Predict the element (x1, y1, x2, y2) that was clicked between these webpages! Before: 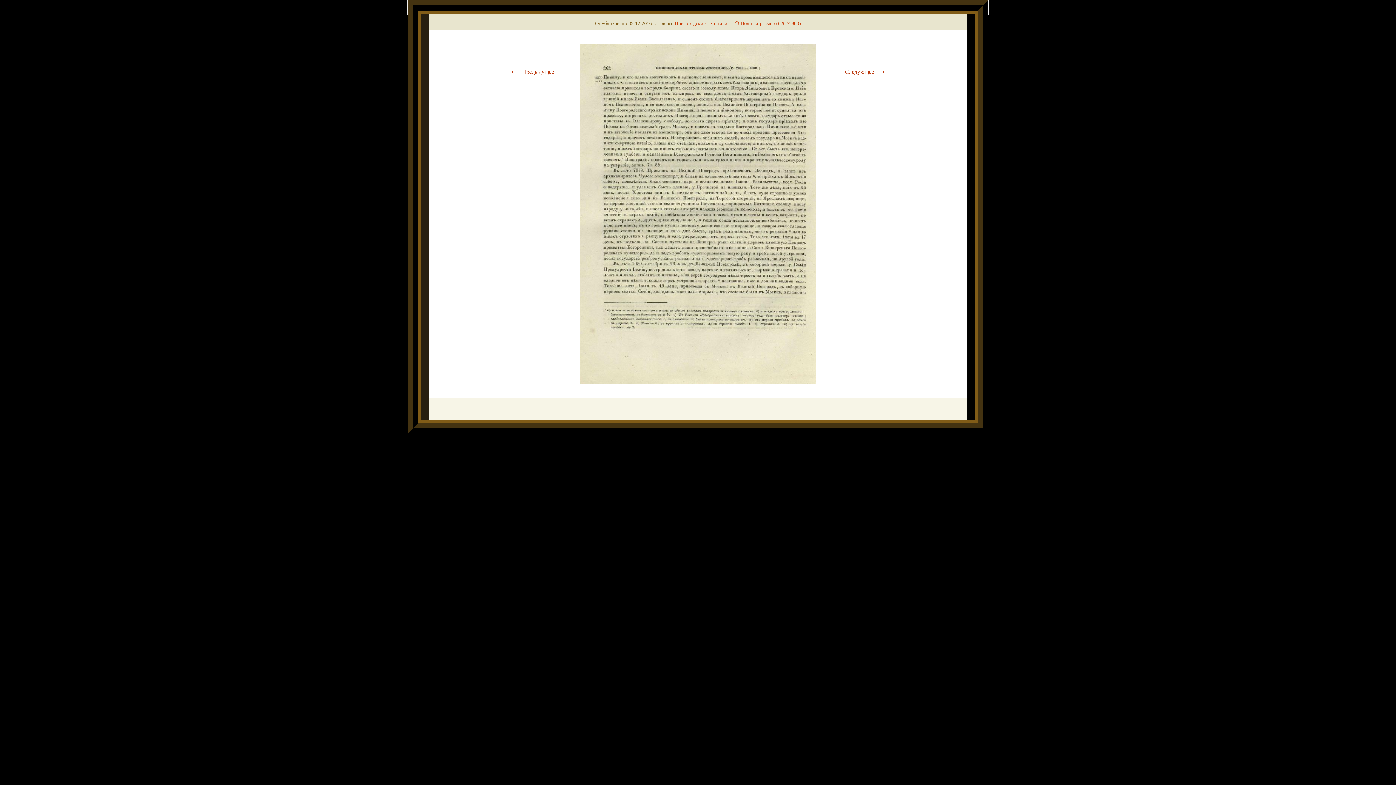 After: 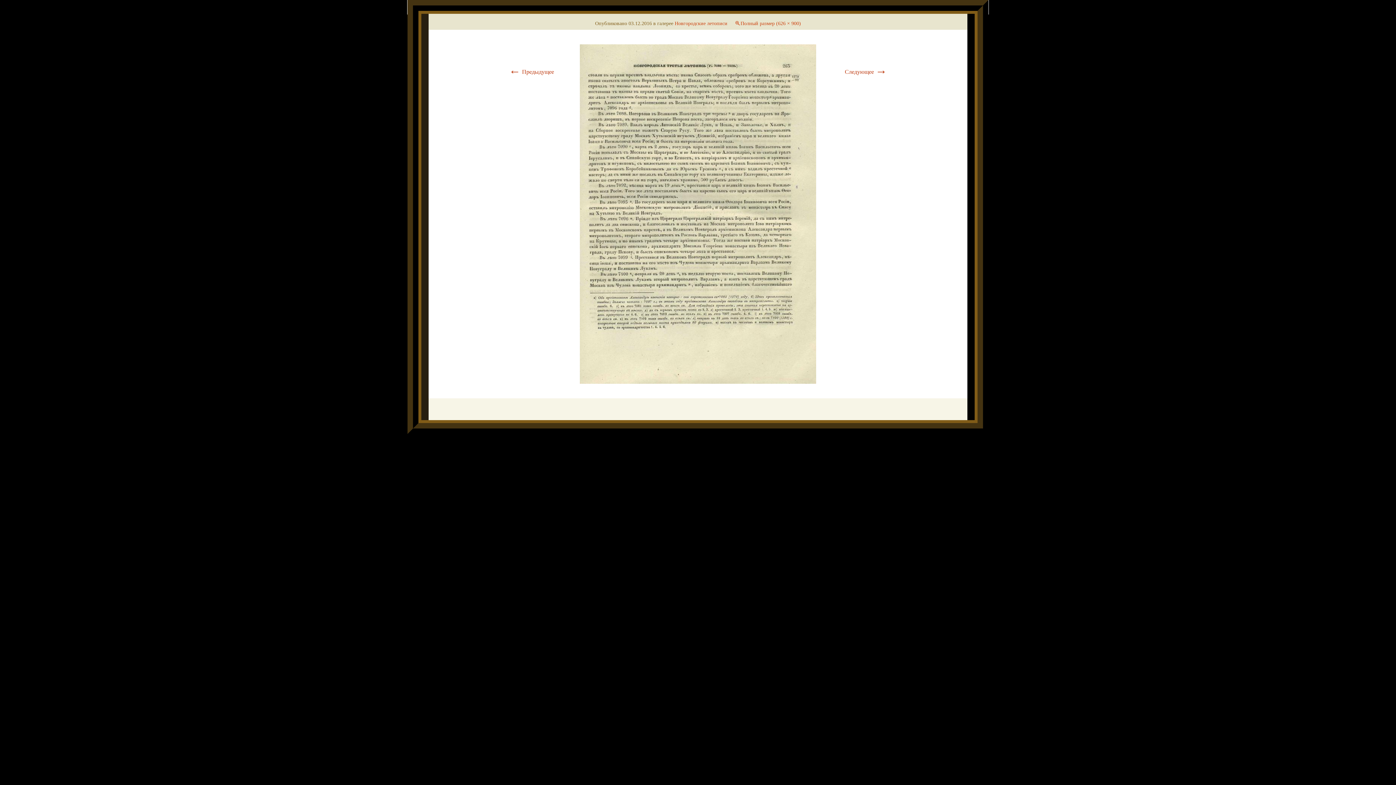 Action: bbox: (580, 210, 816, 216)